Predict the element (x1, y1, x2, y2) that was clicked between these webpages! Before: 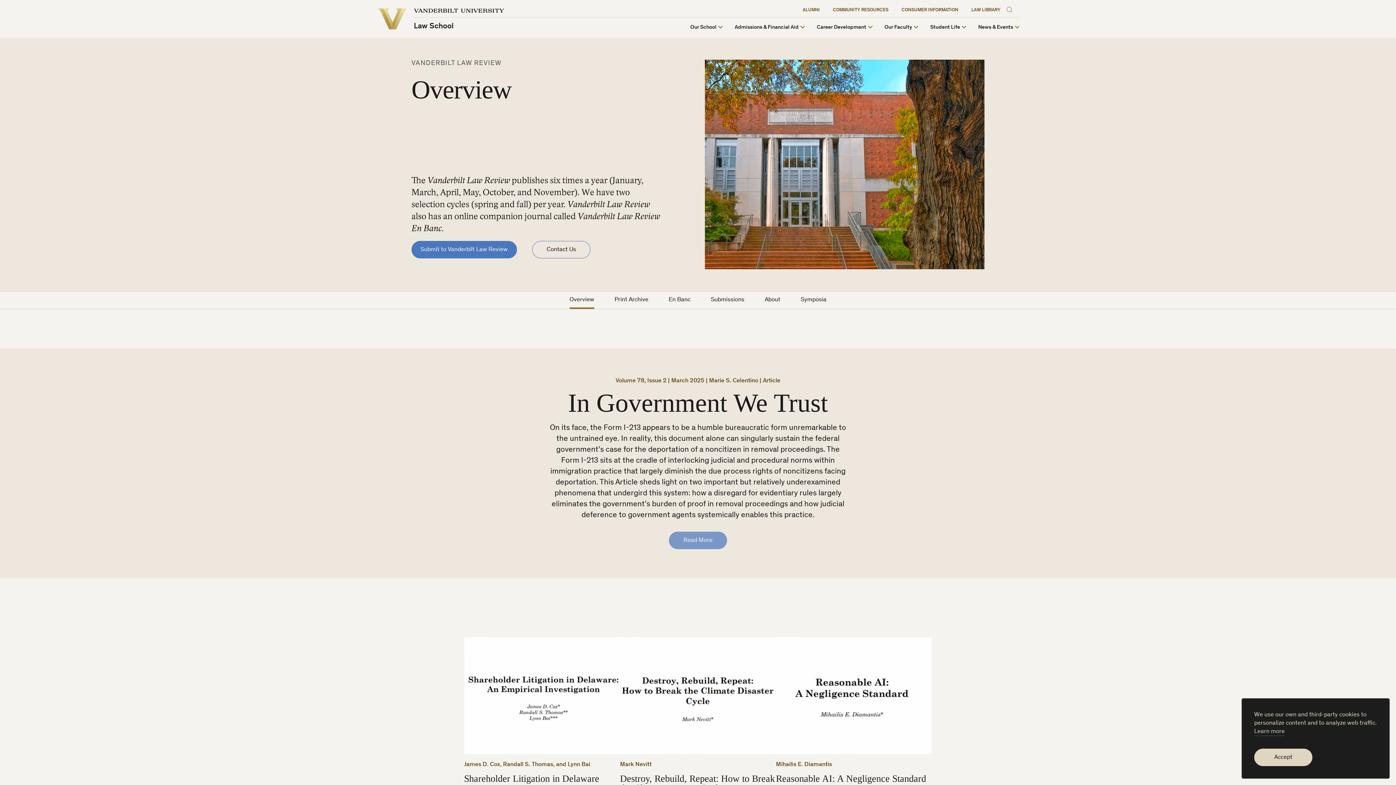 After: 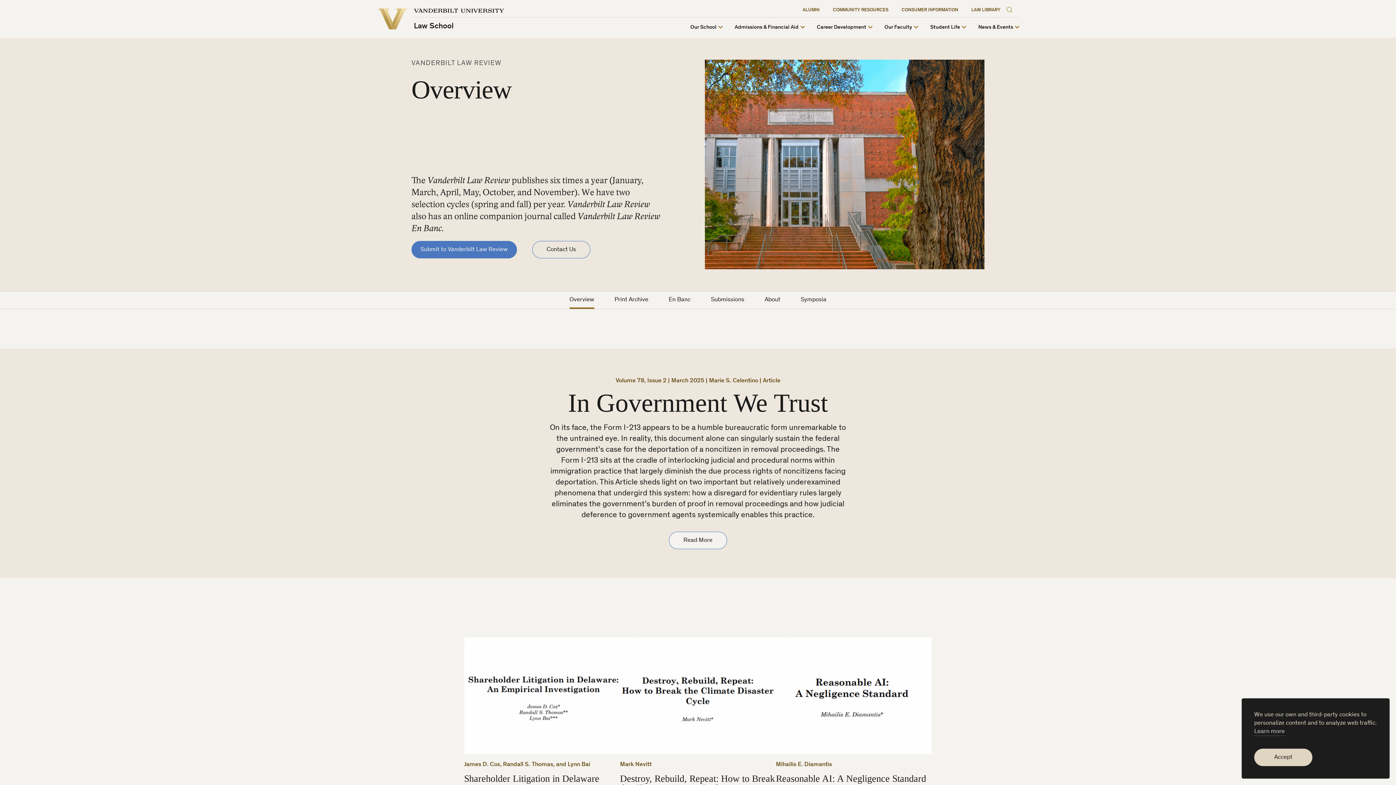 Action: bbox: (669, 531, 727, 549) label: Read More